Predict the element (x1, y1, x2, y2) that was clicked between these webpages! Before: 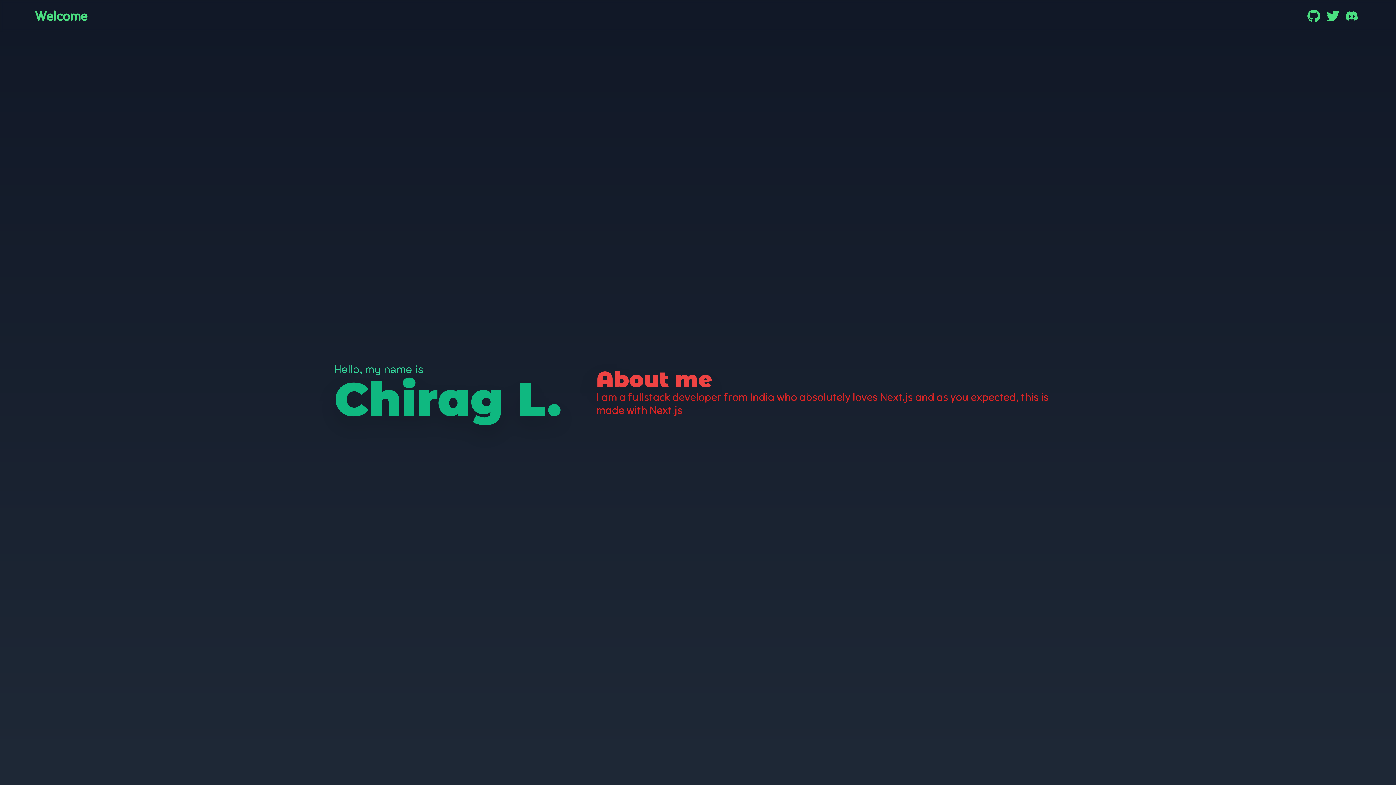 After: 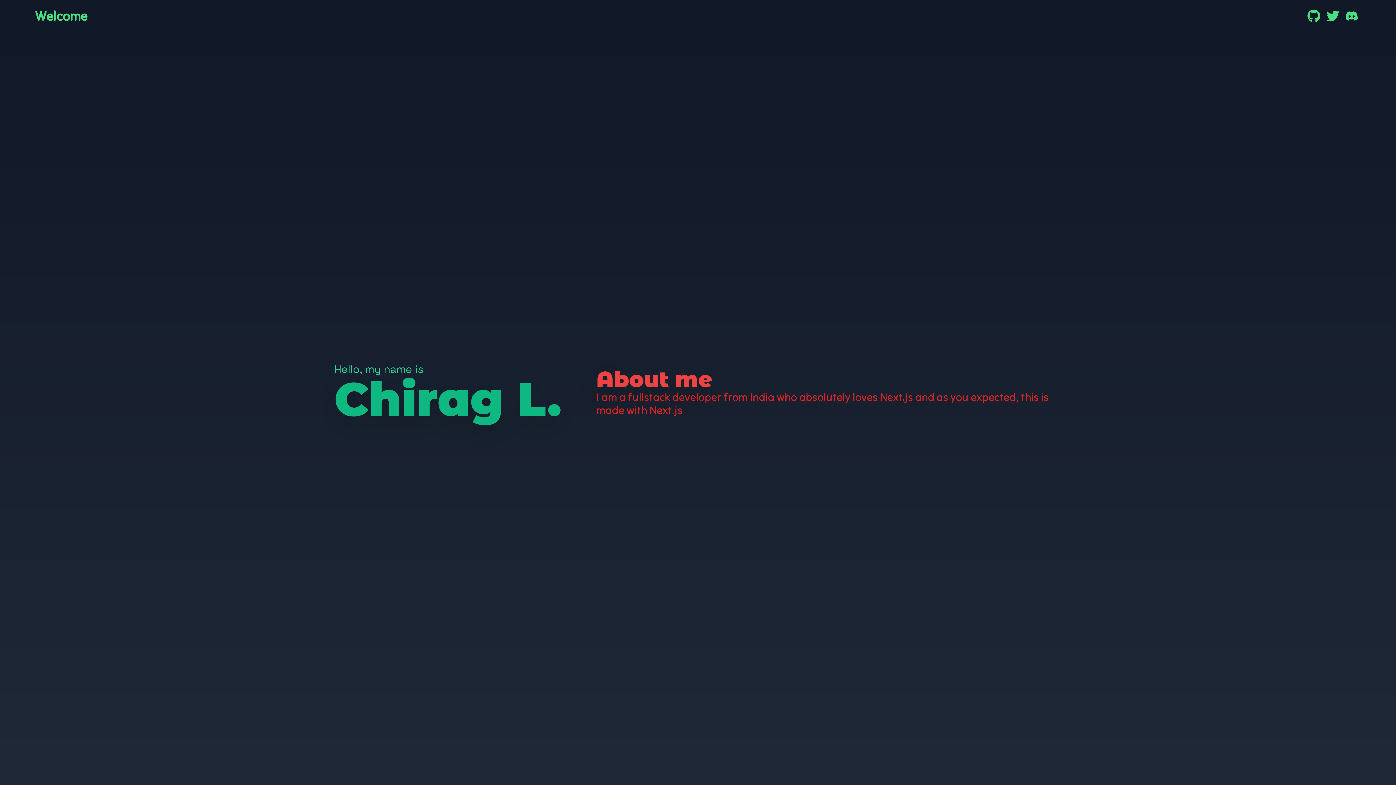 Action: bbox: (1307, 9, 1320, 22) label: Github